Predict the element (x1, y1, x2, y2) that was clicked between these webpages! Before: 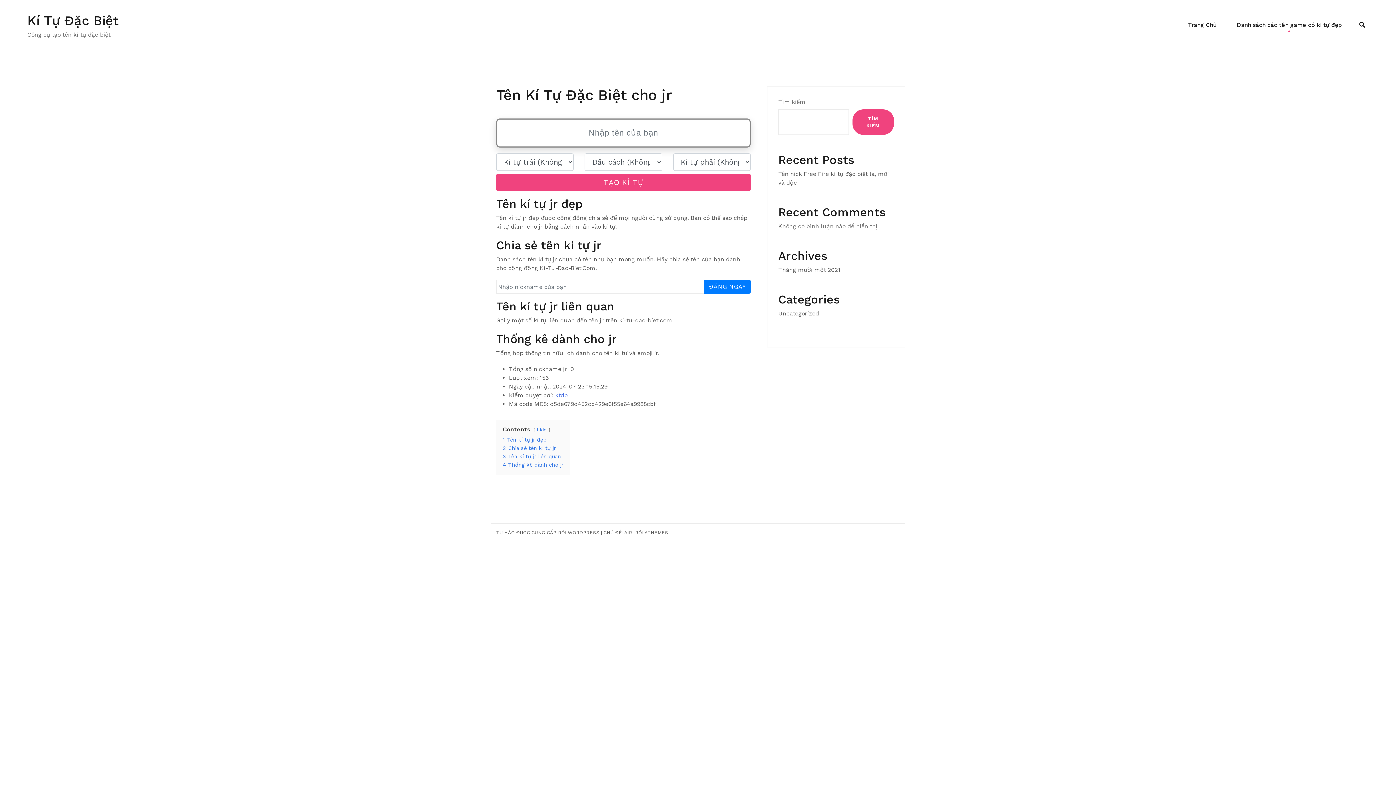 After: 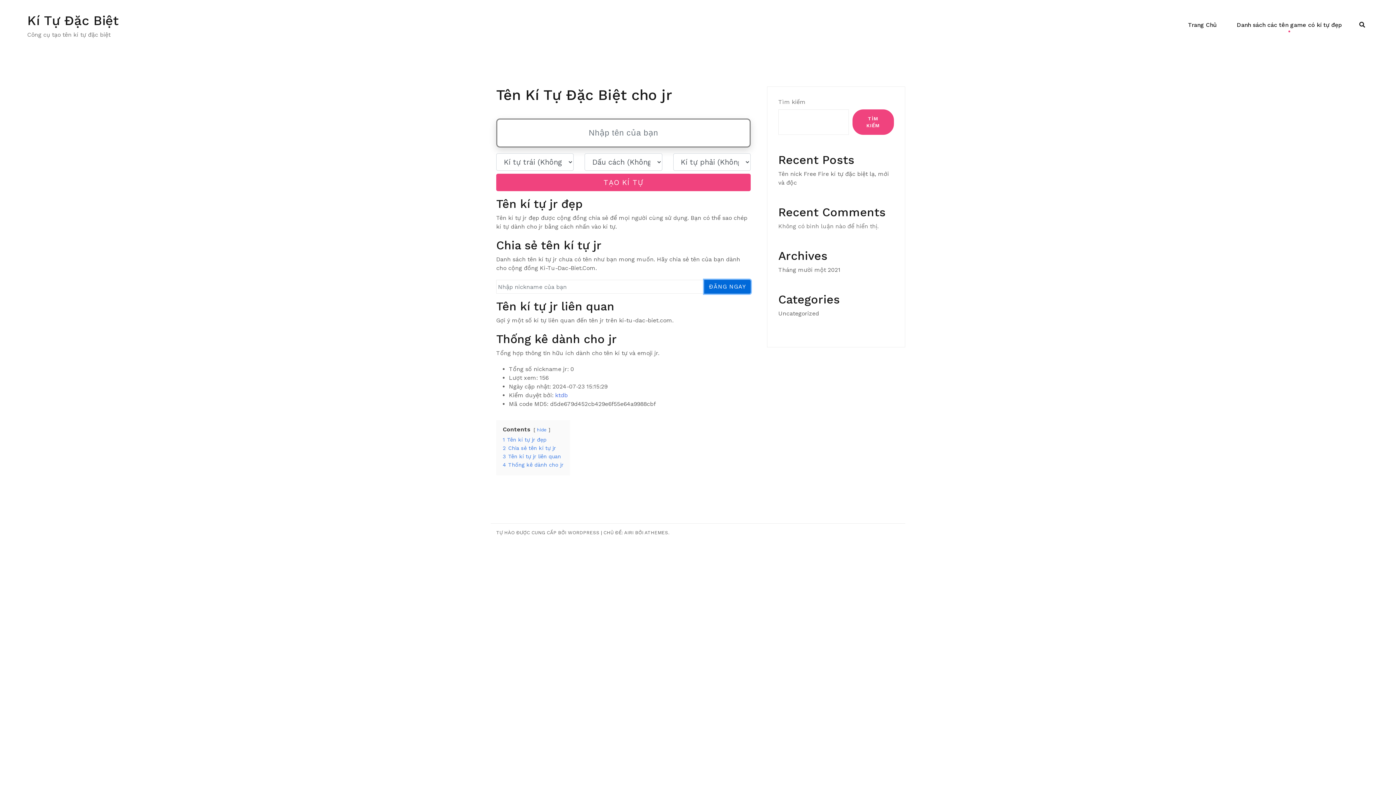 Action: label: ĐĂNG NGAY bbox: (704, 280, 750, 293)